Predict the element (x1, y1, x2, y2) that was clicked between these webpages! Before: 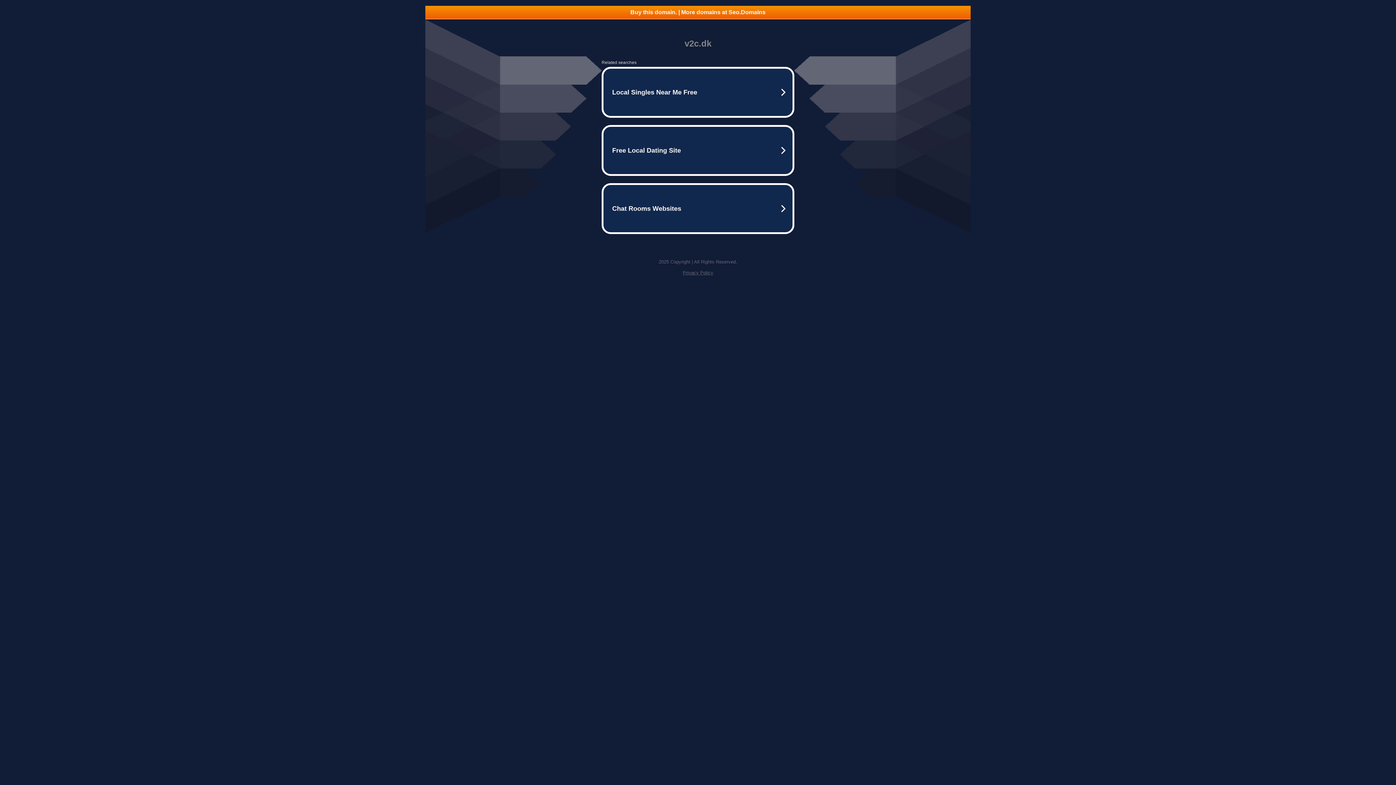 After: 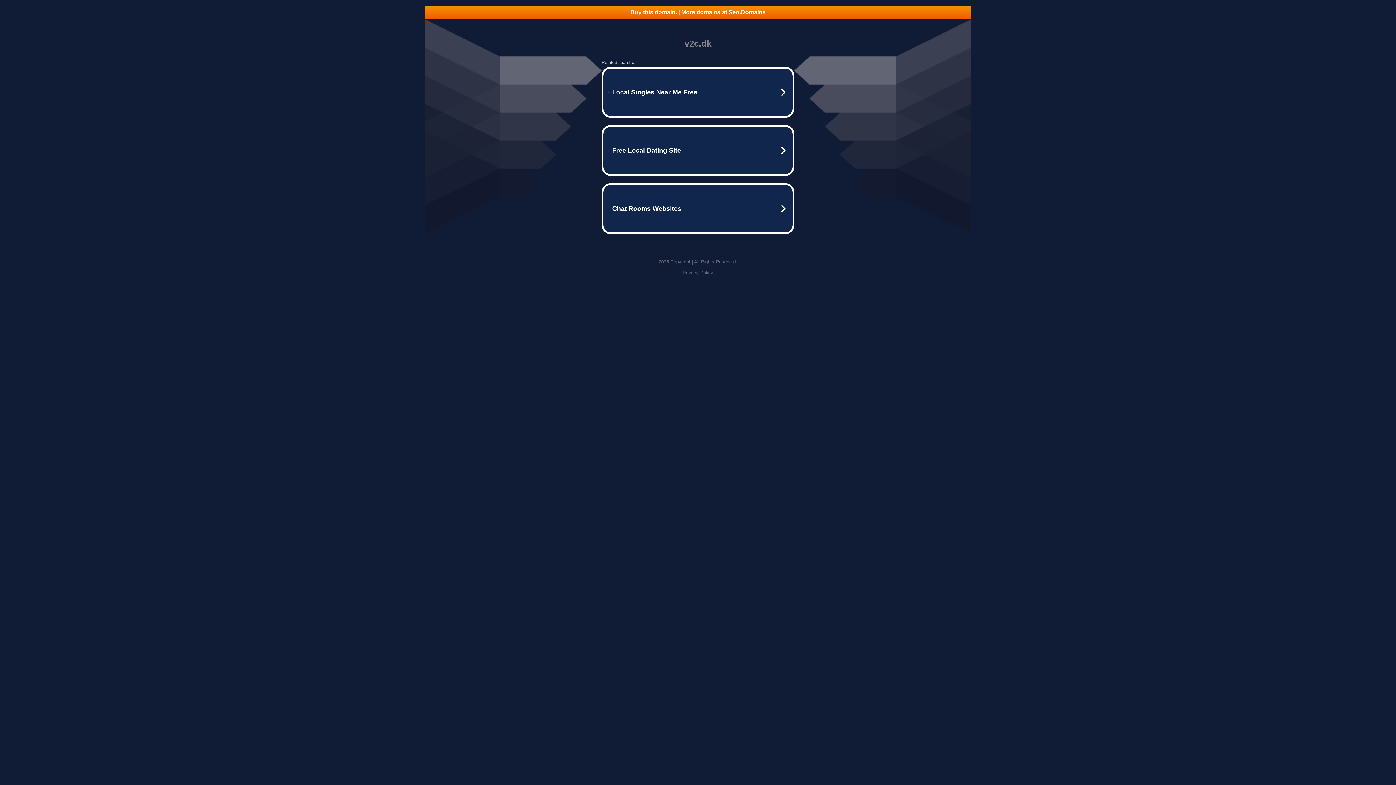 Action: bbox: (682, 270, 713, 275) label: Privacy Policy